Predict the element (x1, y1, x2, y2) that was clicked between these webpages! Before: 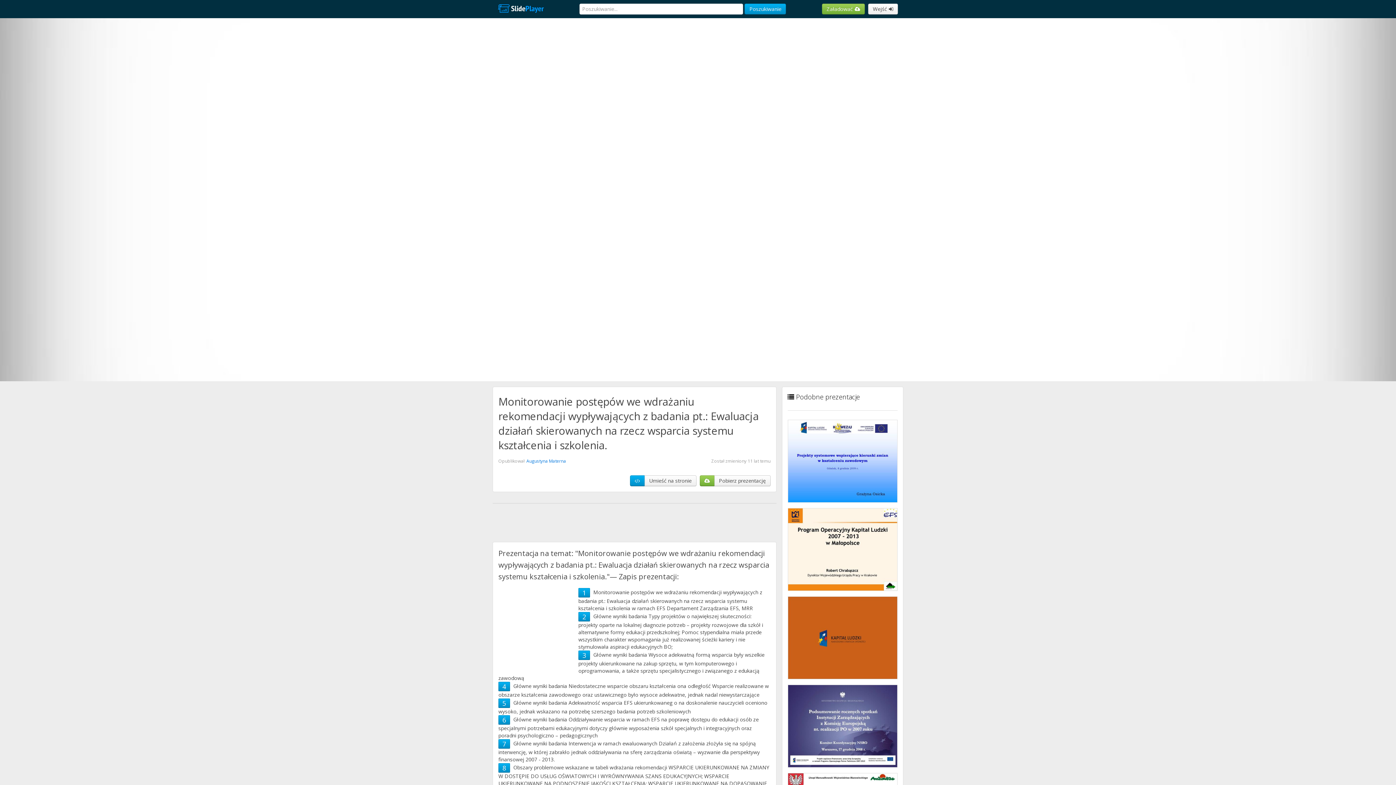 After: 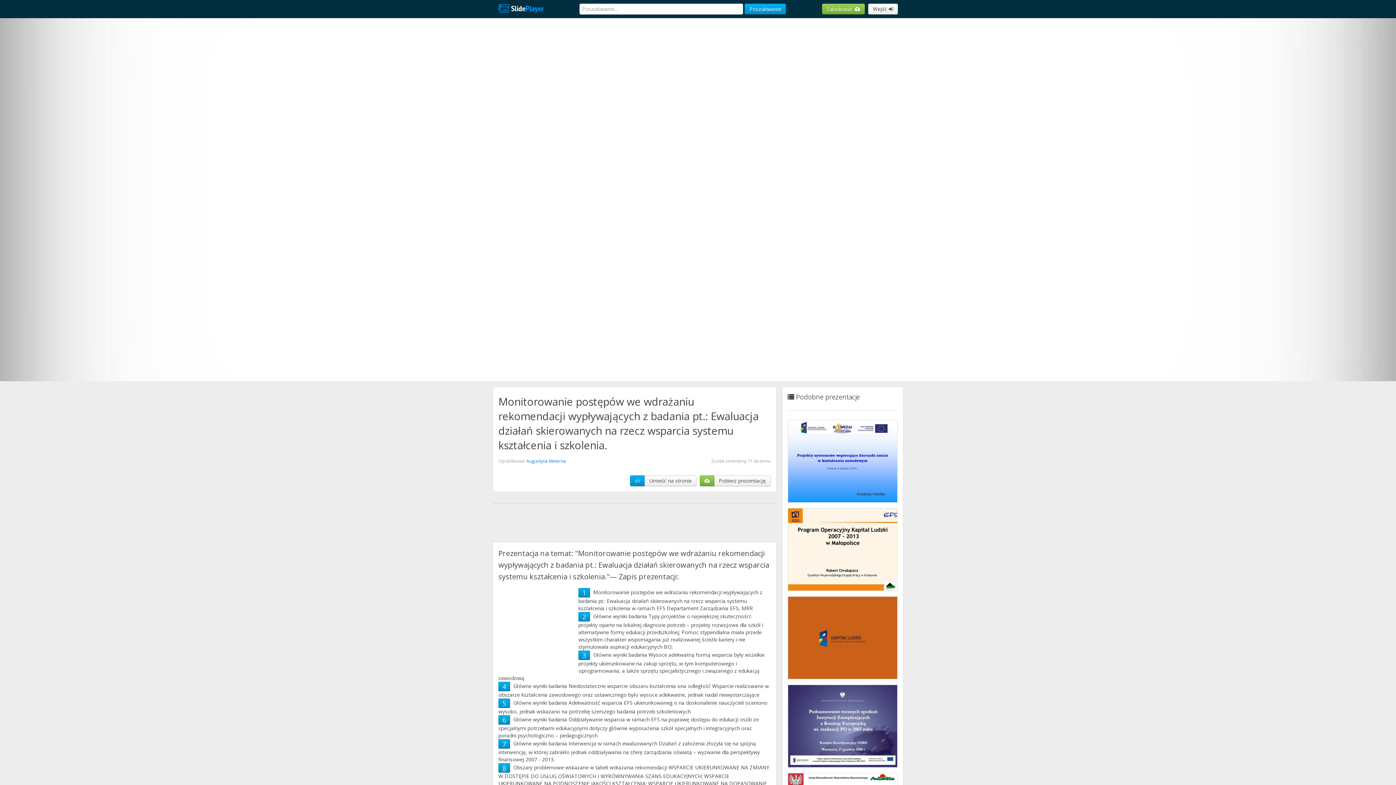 Action: label: 8 bbox: (502, 764, 506, 772)